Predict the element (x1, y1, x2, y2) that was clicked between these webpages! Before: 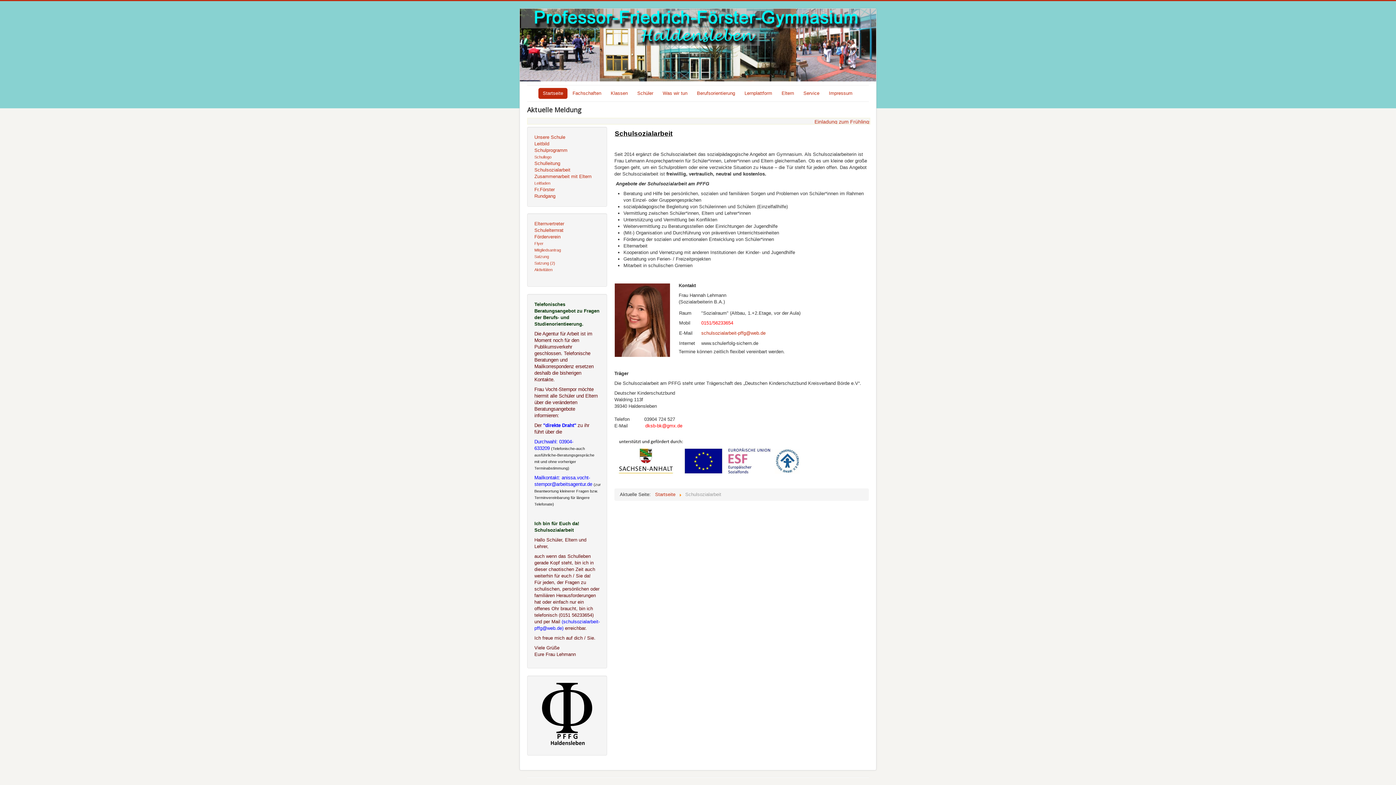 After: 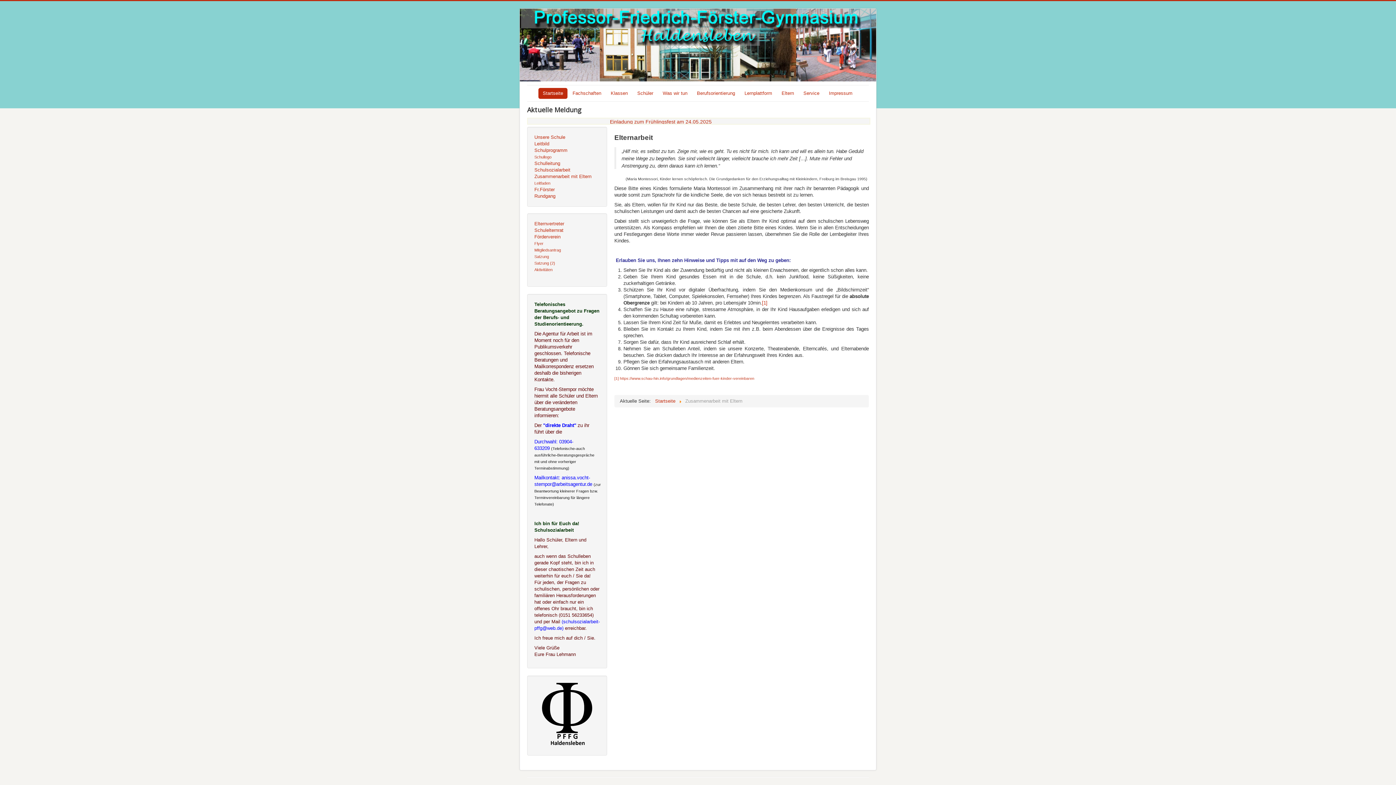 Action: label: Zusammenarbeit mit Eltern bbox: (534, 173, 600, 180)